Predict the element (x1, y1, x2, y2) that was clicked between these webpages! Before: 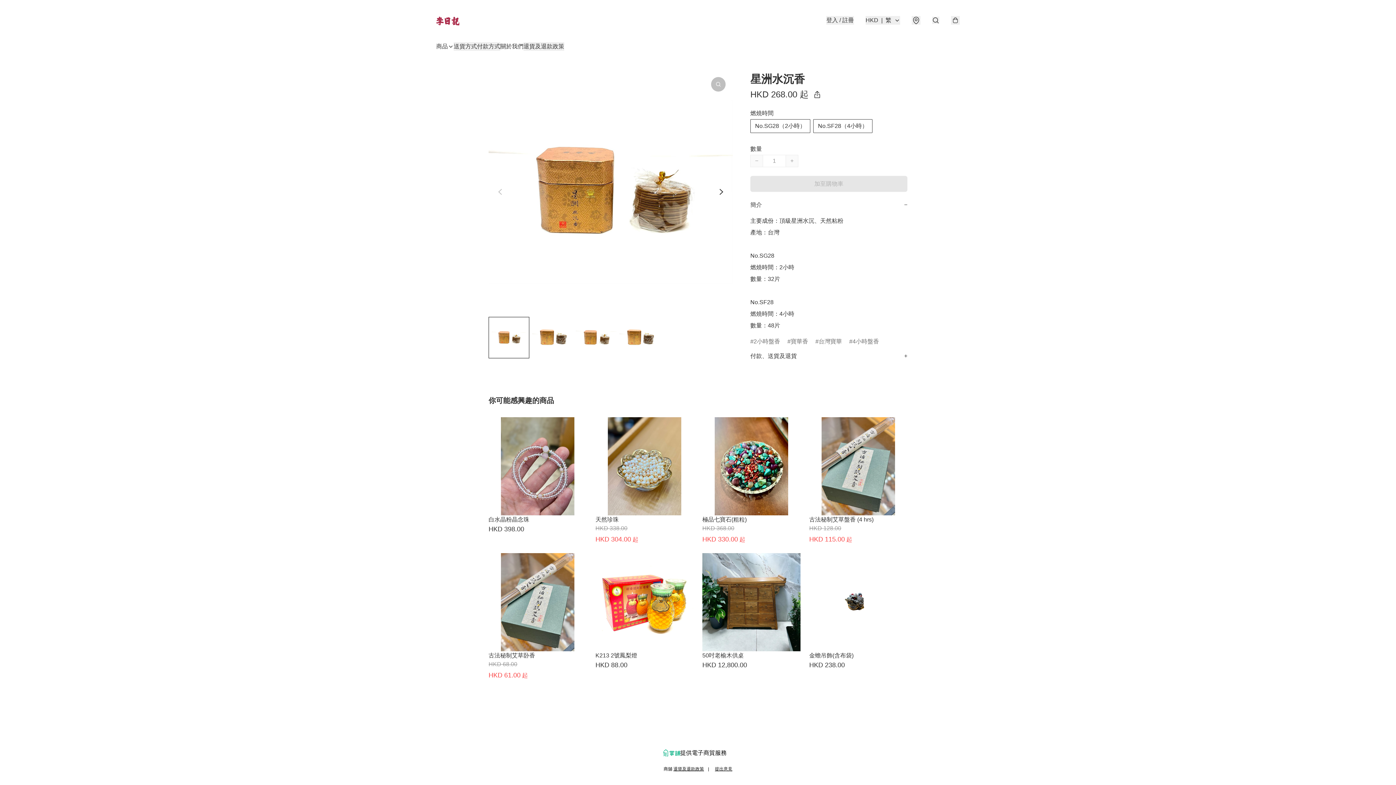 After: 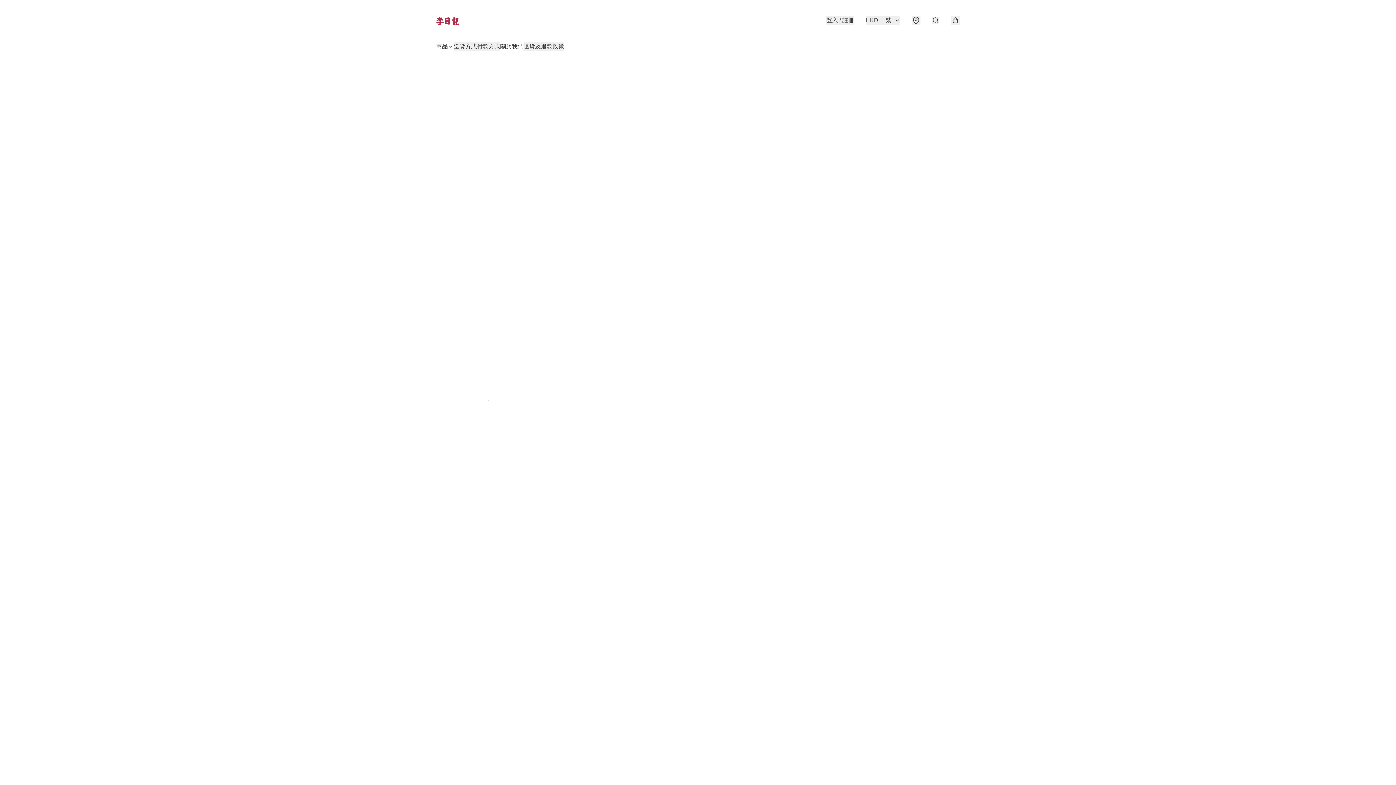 Action: bbox: (711, 77, 725, 91)